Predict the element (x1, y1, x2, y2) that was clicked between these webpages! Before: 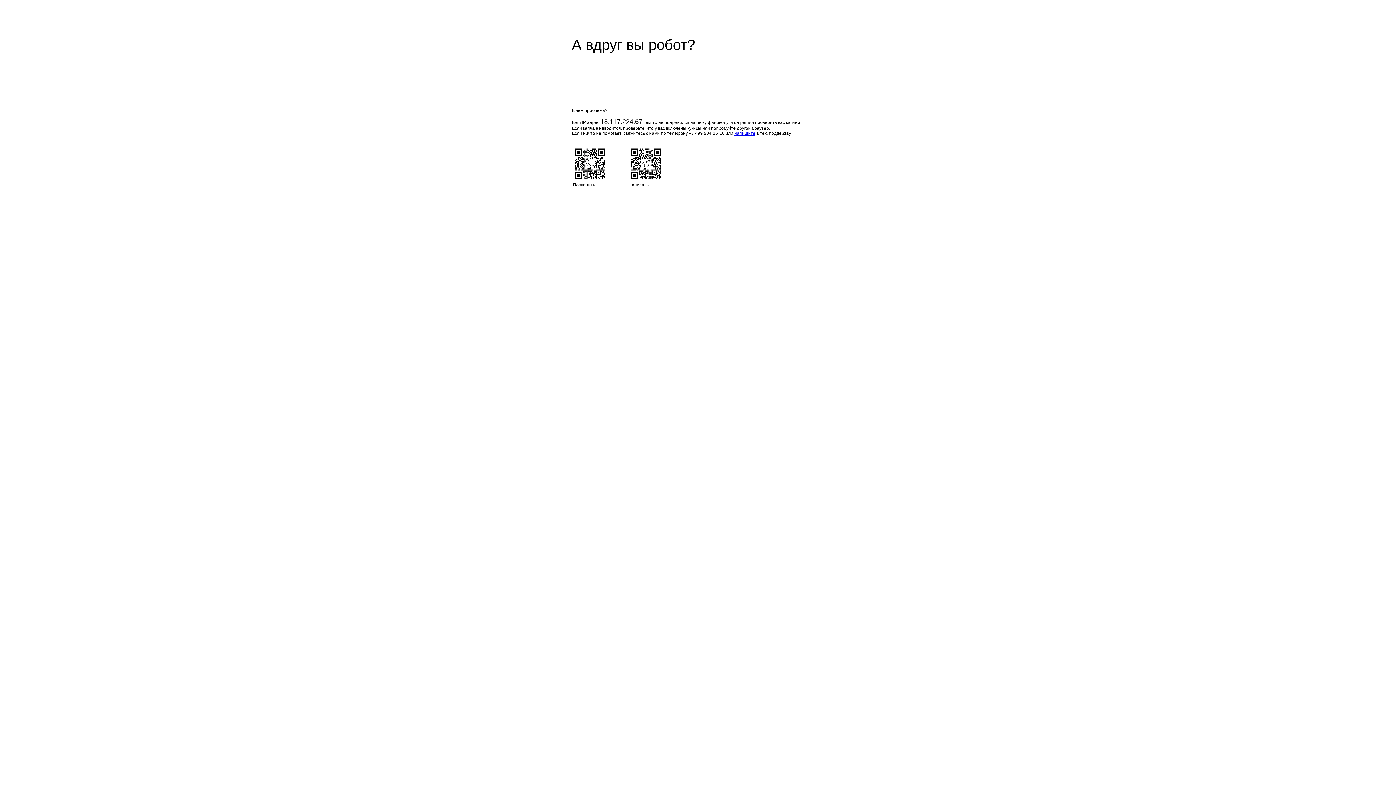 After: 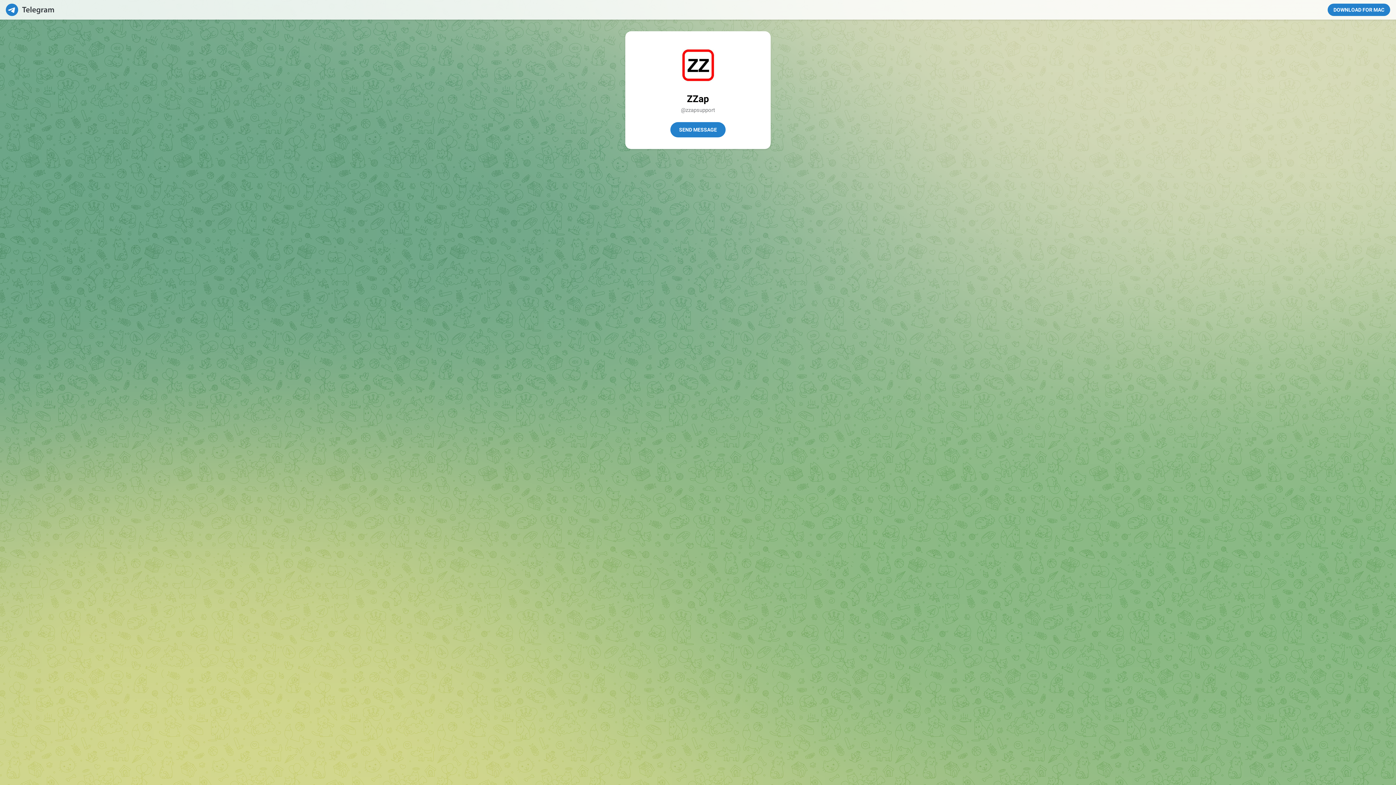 Action: label: напишите bbox: (734, 130, 755, 136)